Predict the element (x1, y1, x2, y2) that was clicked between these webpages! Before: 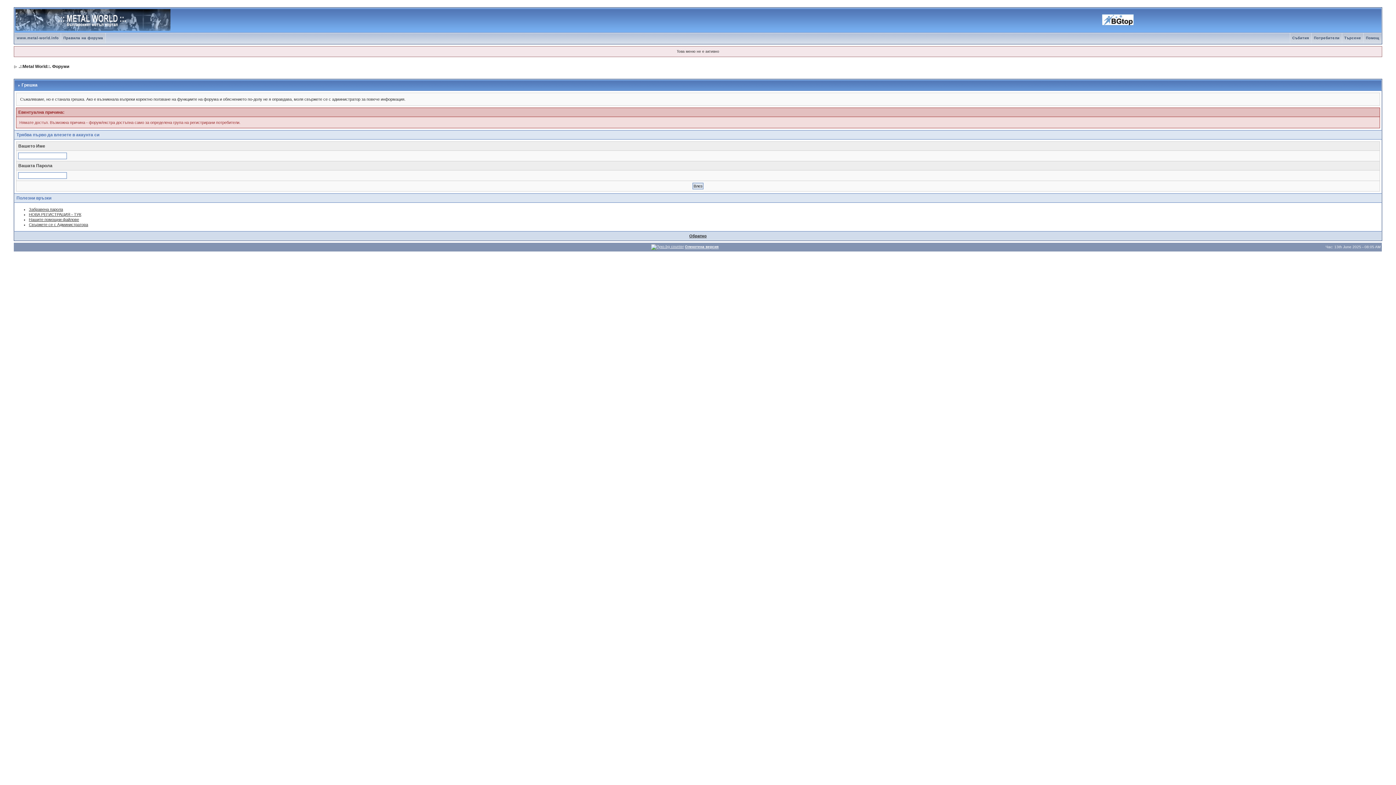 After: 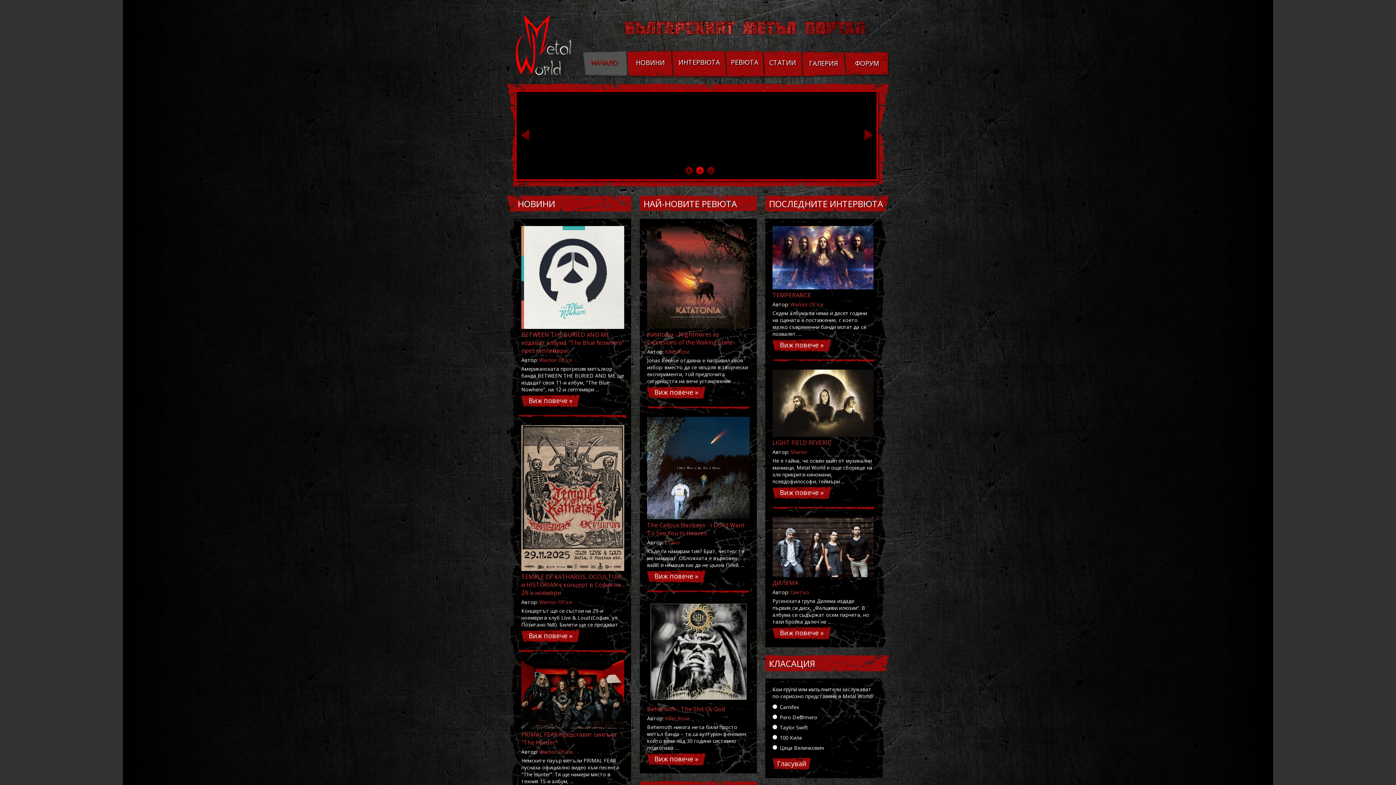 Action: bbox: (14, 36, 60, 40) label: www.metal-world.info